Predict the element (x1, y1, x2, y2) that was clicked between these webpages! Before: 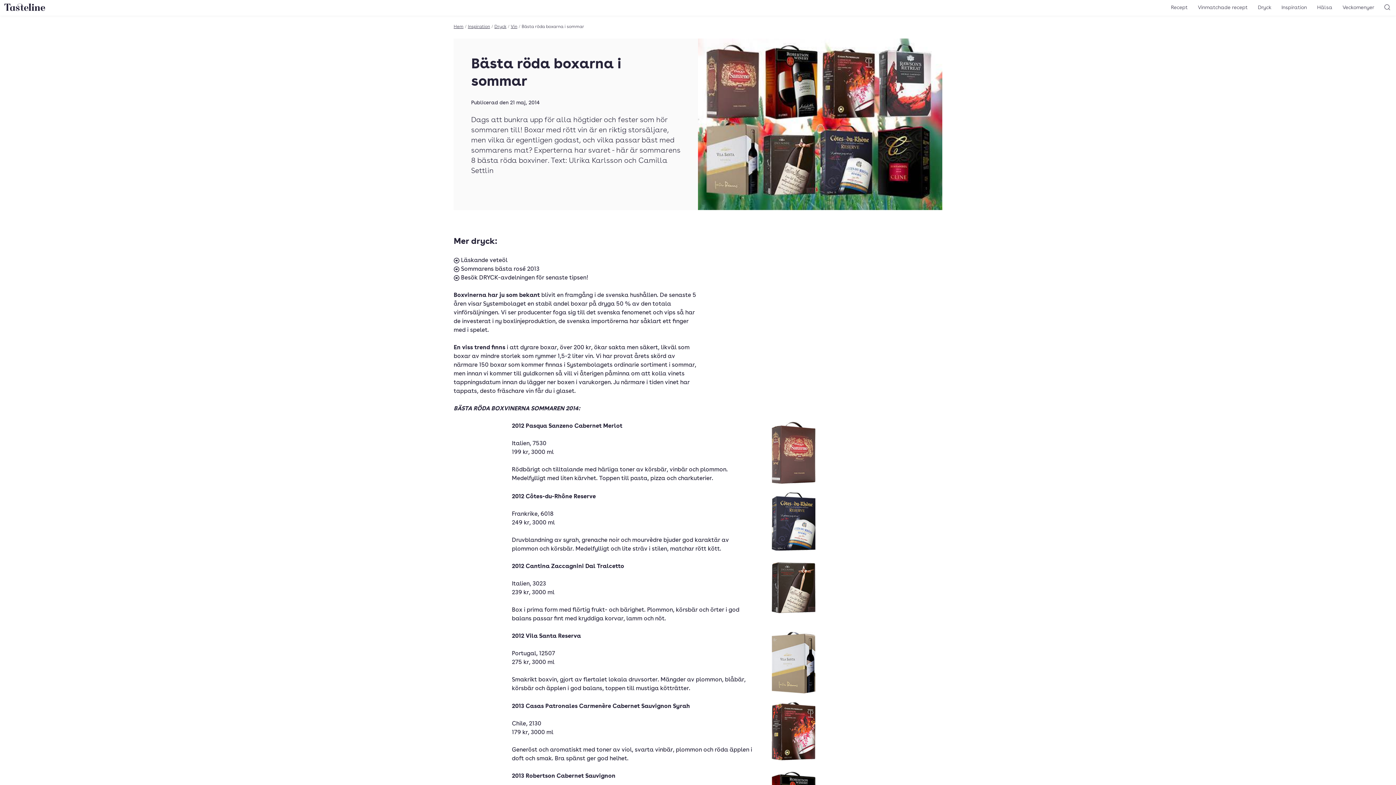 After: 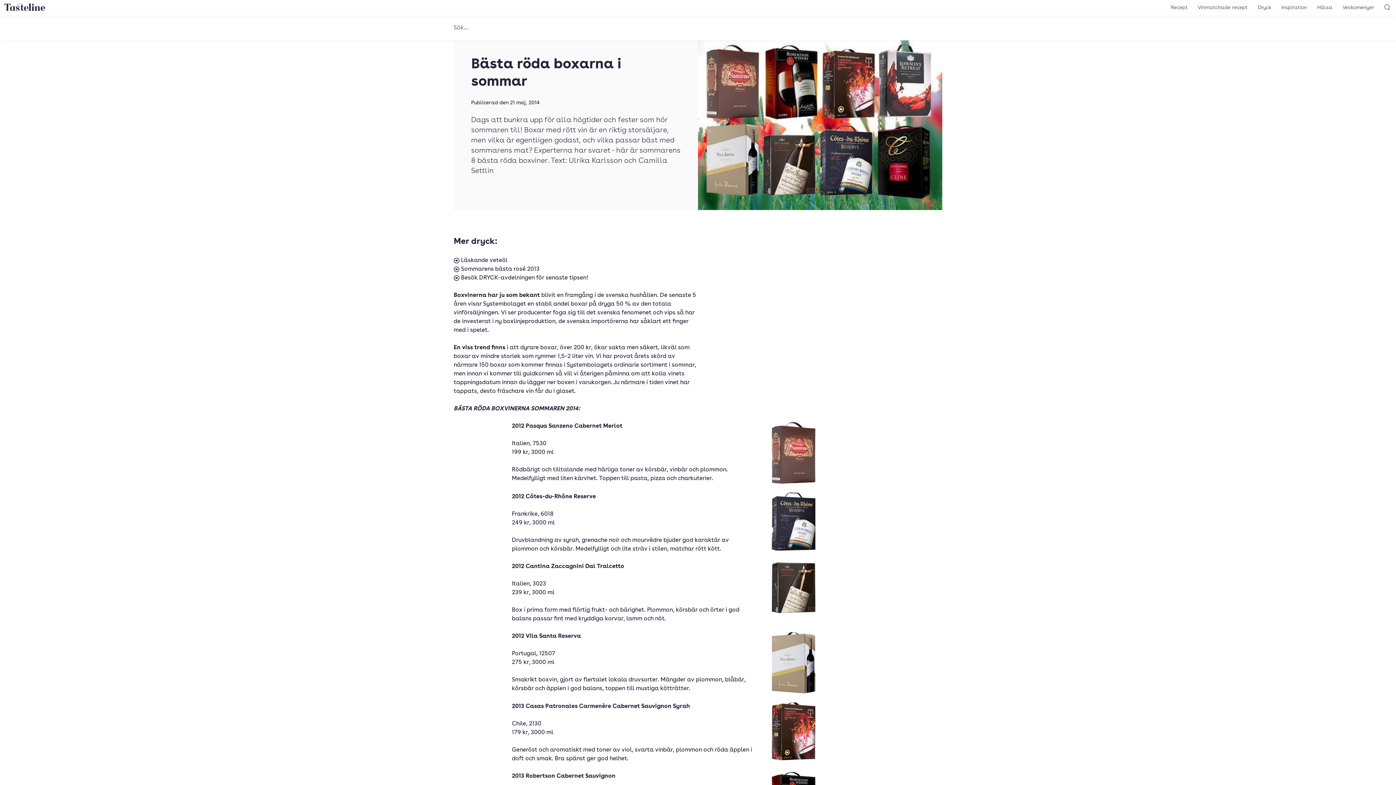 Action: bbox: (1383, 2, 1392, 13) label: Sök